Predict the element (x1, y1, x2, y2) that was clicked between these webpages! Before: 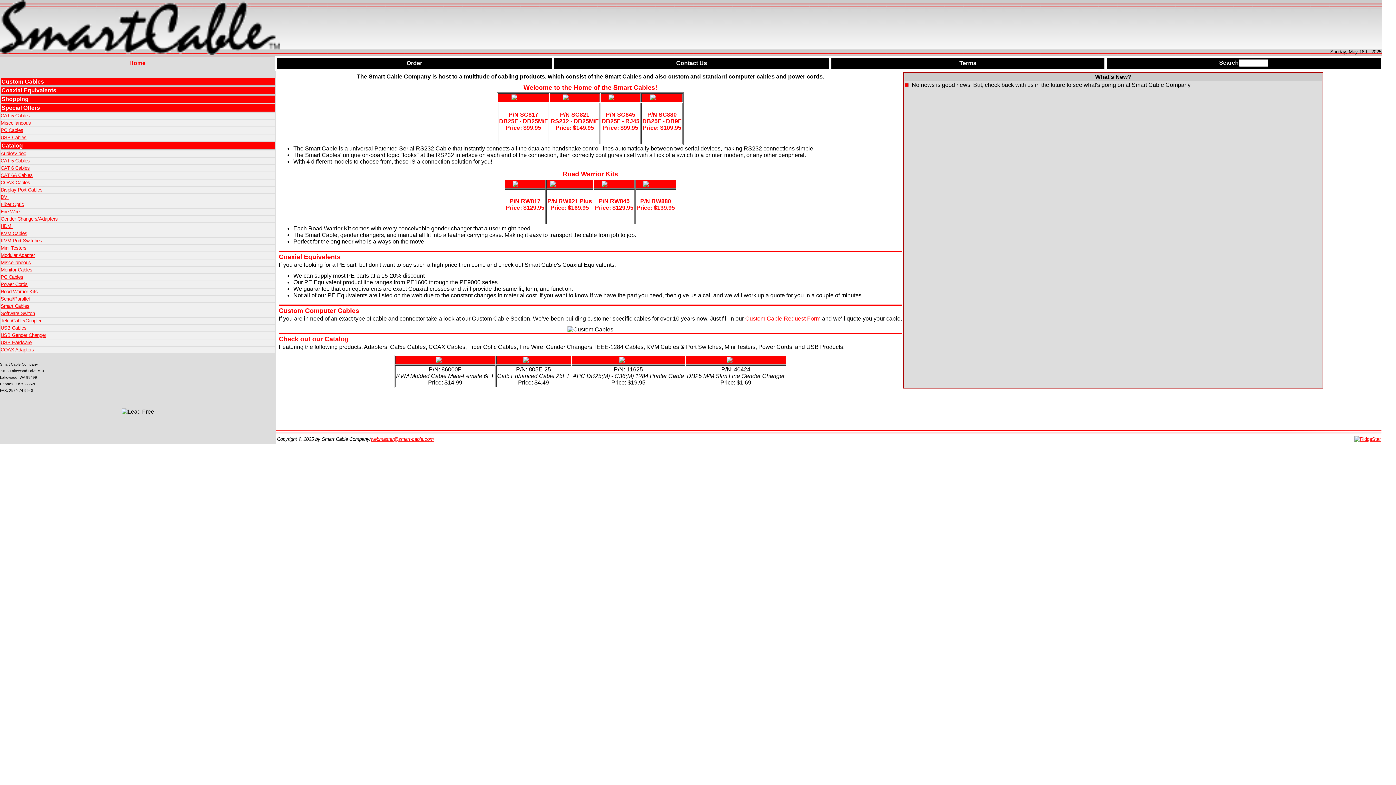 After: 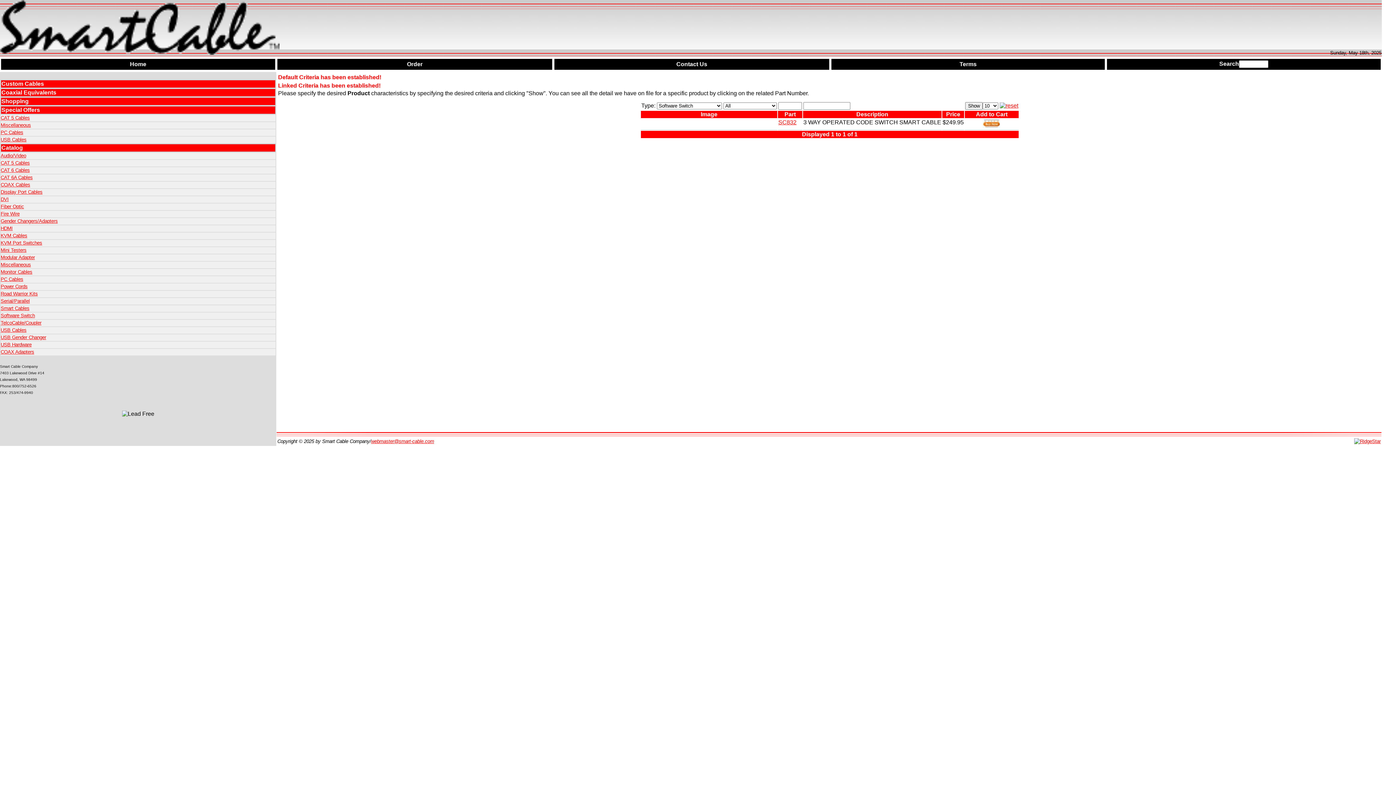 Action: bbox: (0, 310, 275, 317) label: Software Switch